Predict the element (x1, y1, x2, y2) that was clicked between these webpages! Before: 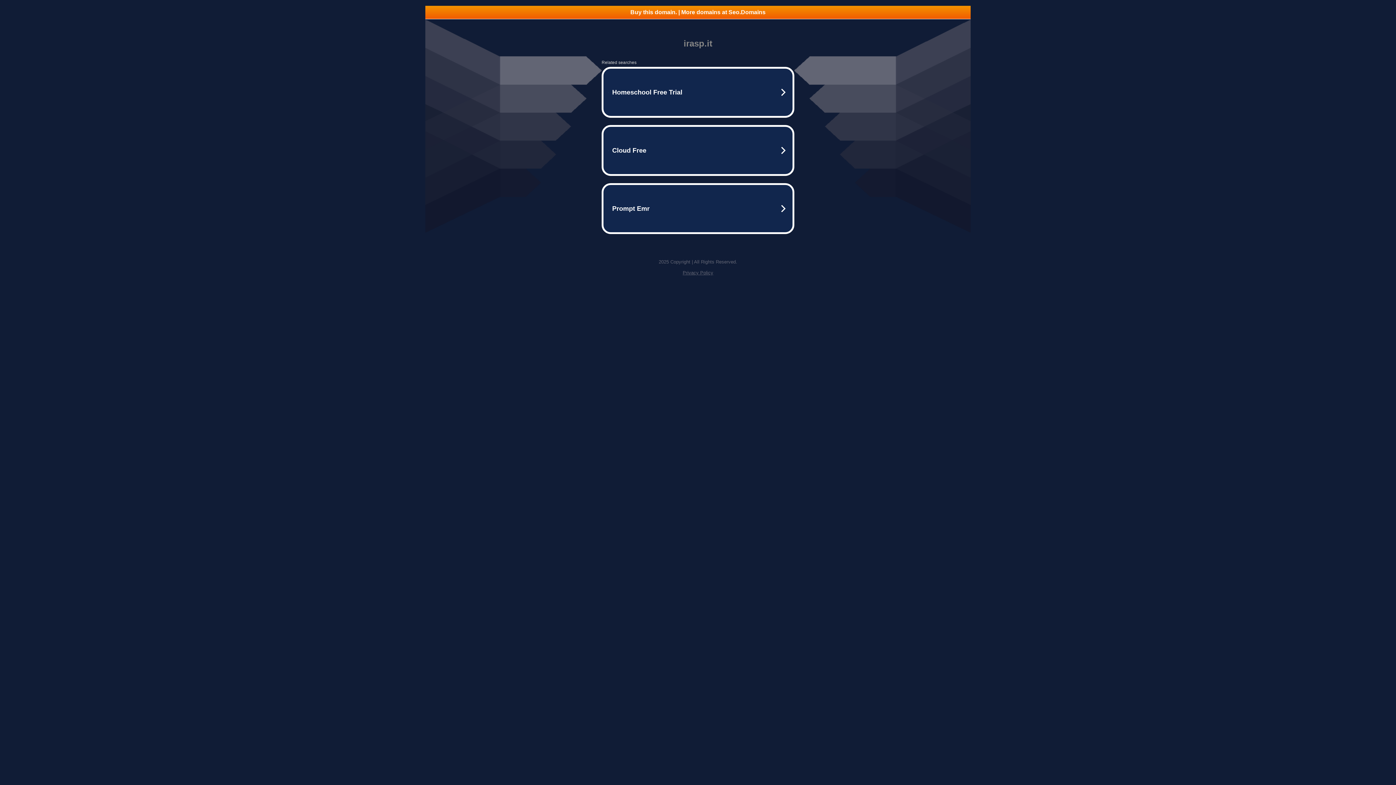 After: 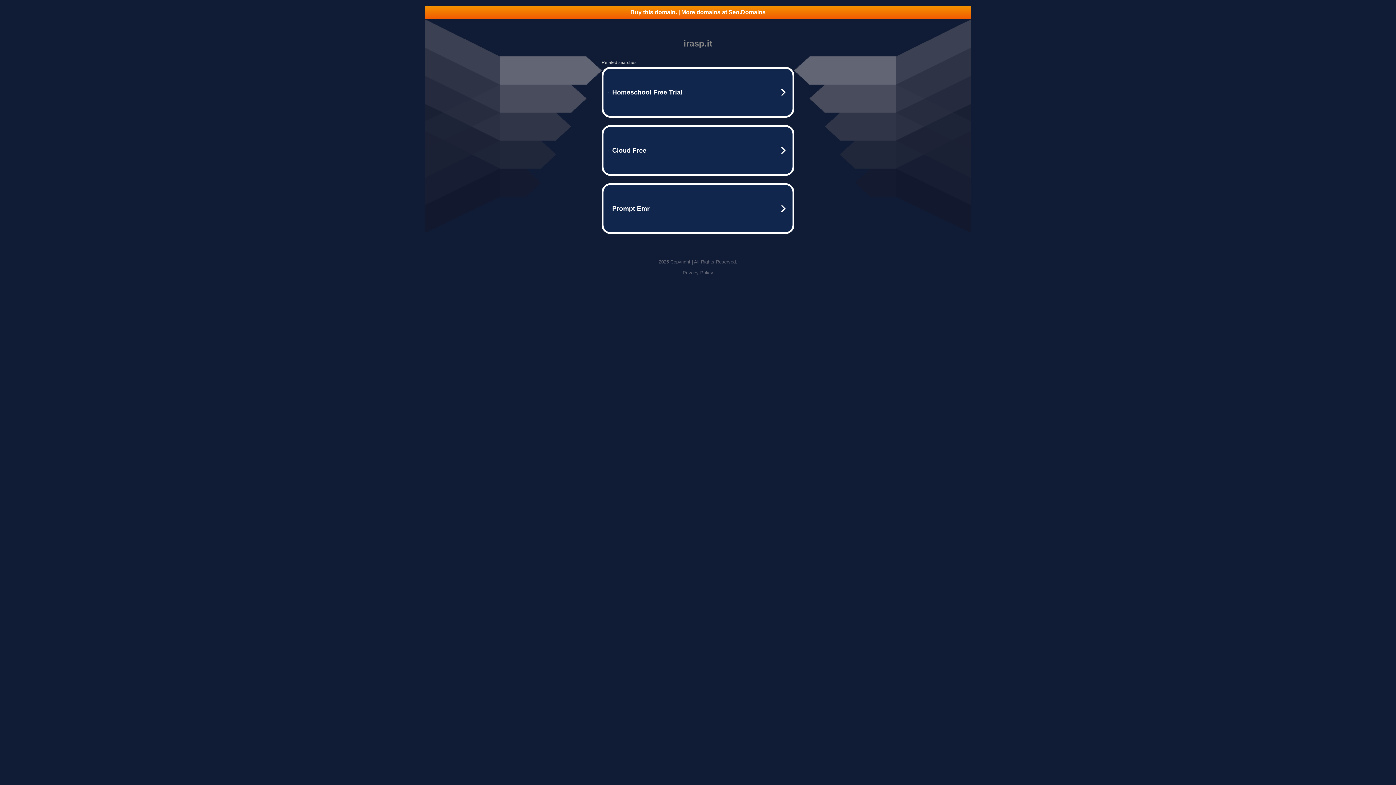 Action: label: Privacy Policy bbox: (682, 270, 713, 275)